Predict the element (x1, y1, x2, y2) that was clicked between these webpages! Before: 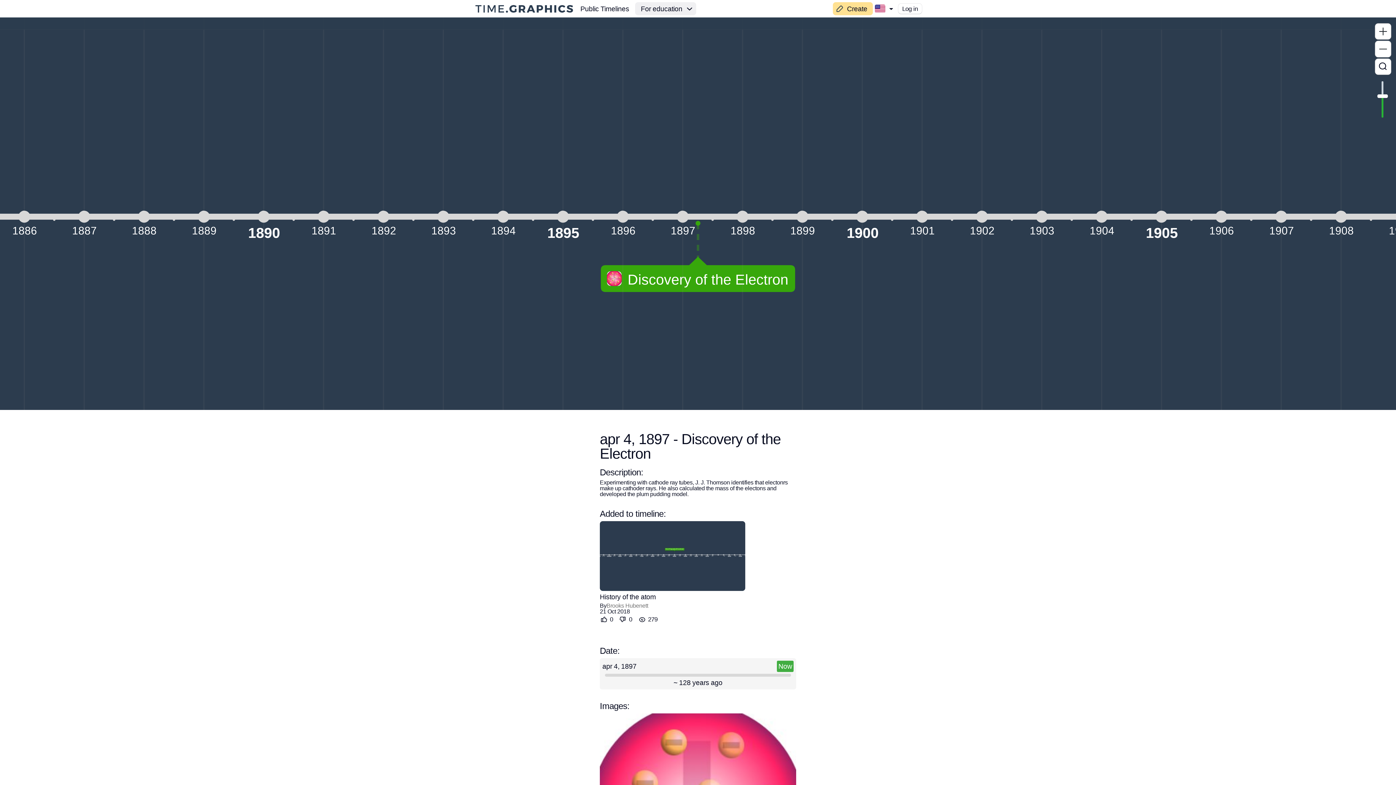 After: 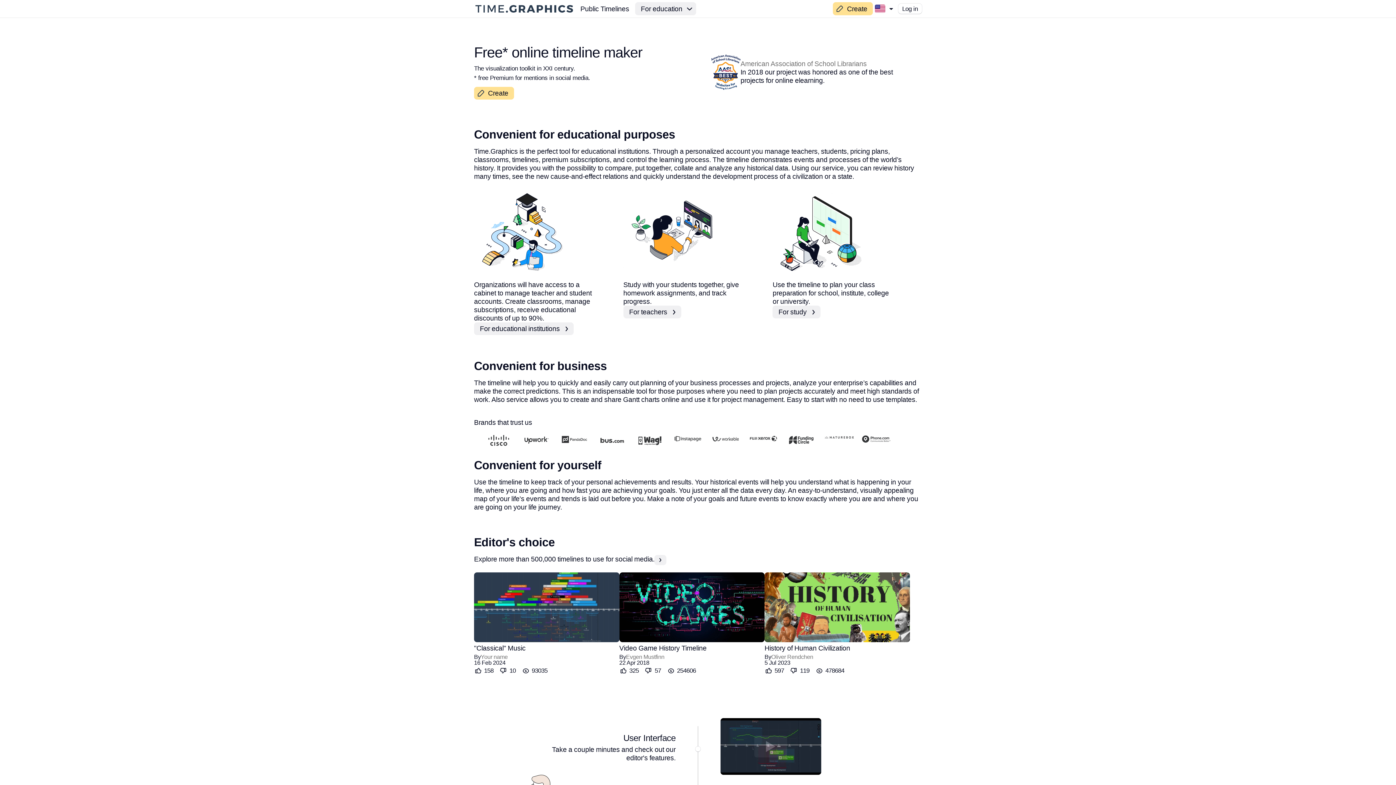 Action: bbox: (474, 3, 574, 14)